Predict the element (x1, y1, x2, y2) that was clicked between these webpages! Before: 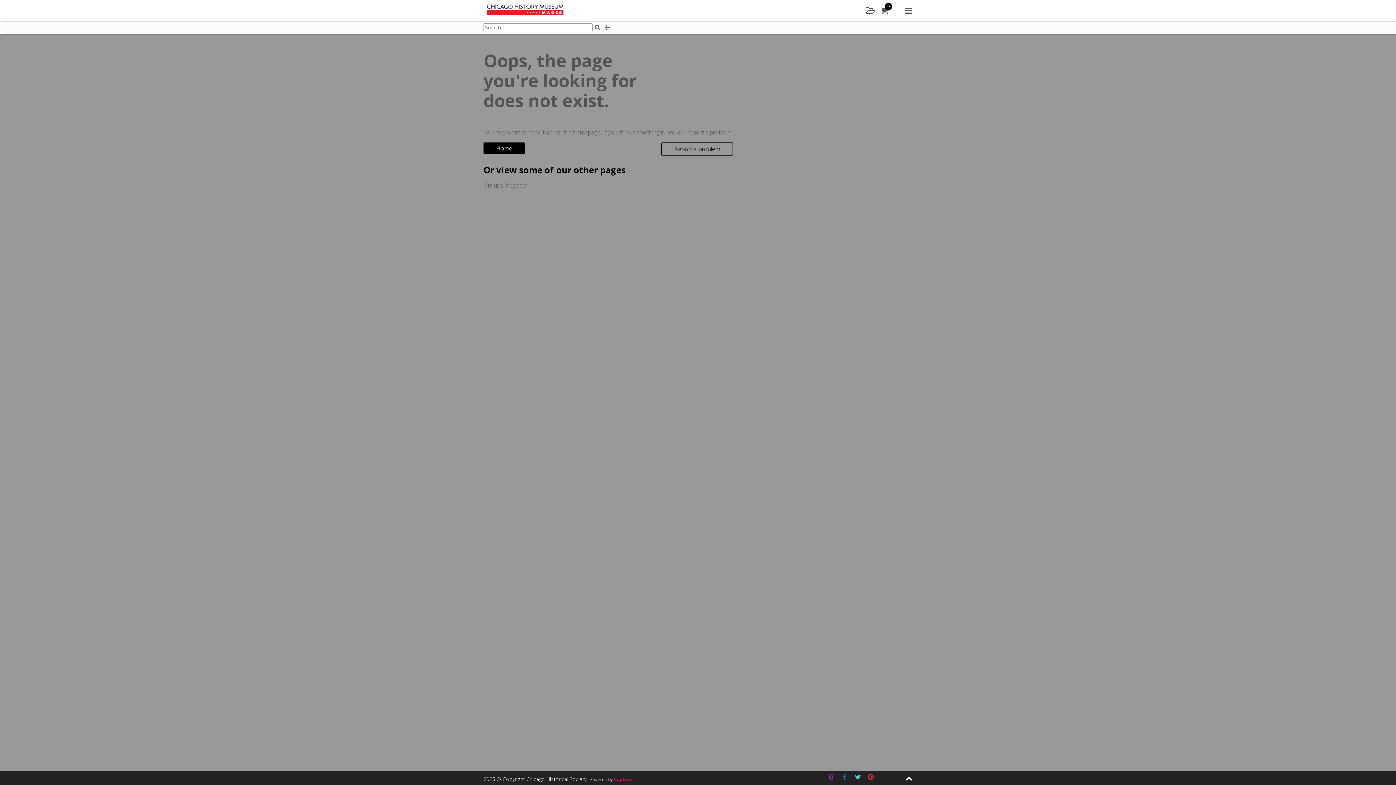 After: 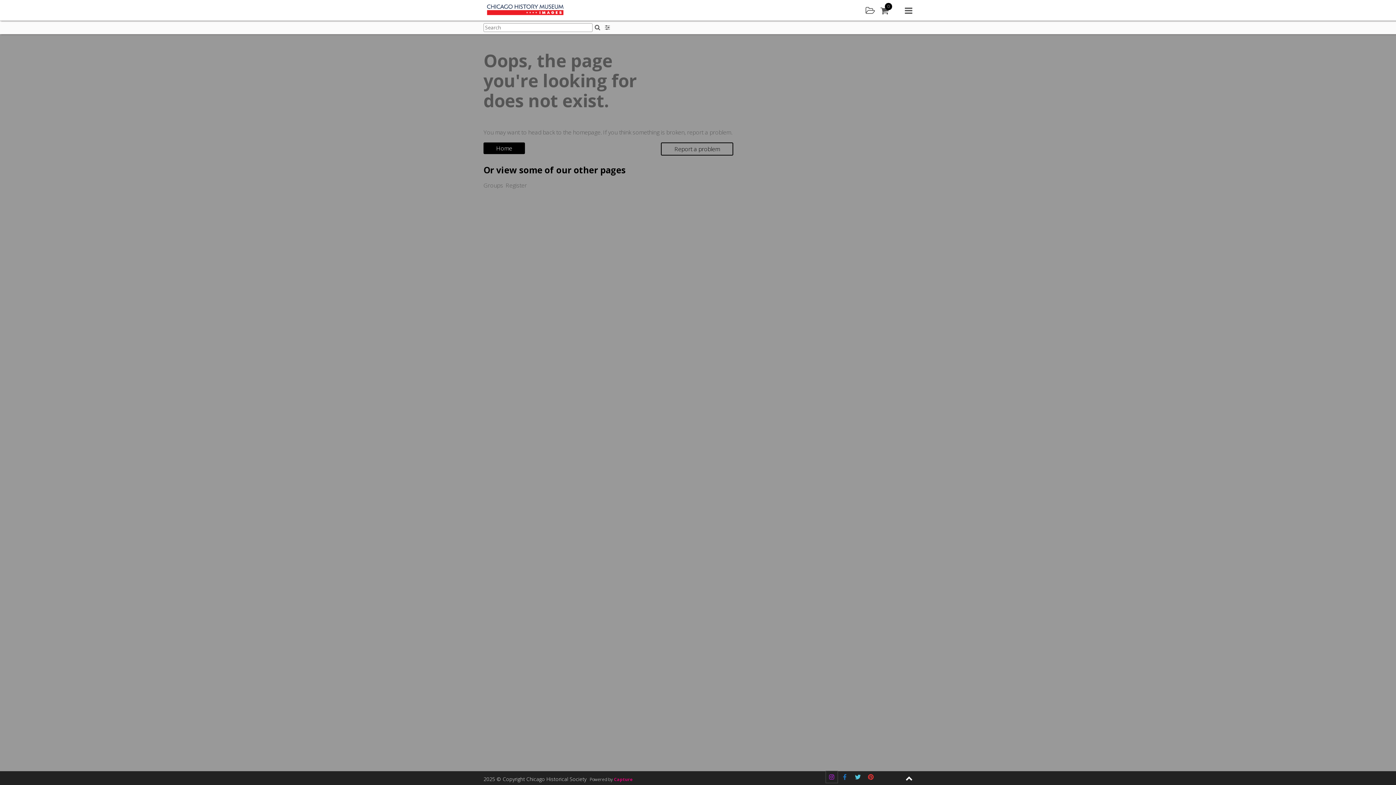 Action: label: Chicago History Museum Images on Instagram bbox: (826, 771, 837, 783)